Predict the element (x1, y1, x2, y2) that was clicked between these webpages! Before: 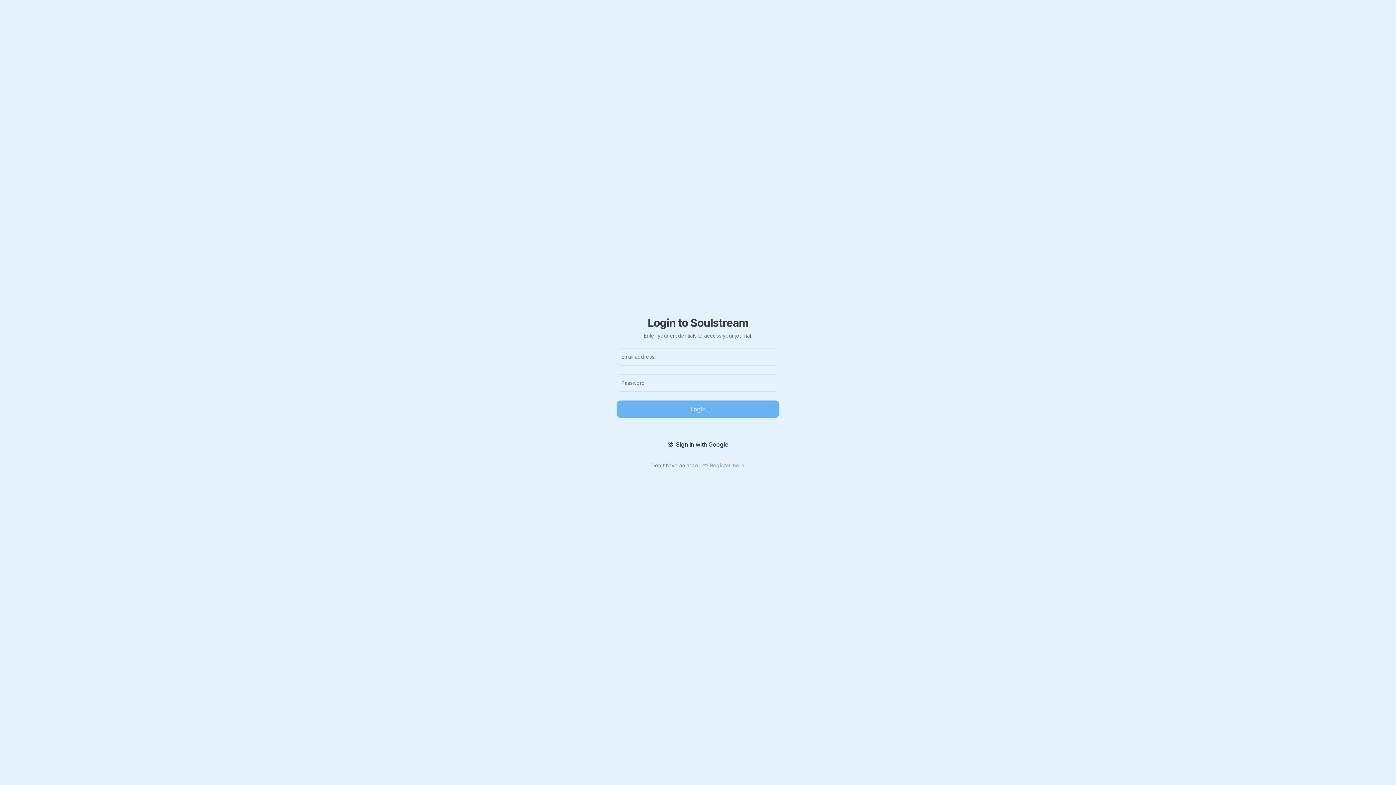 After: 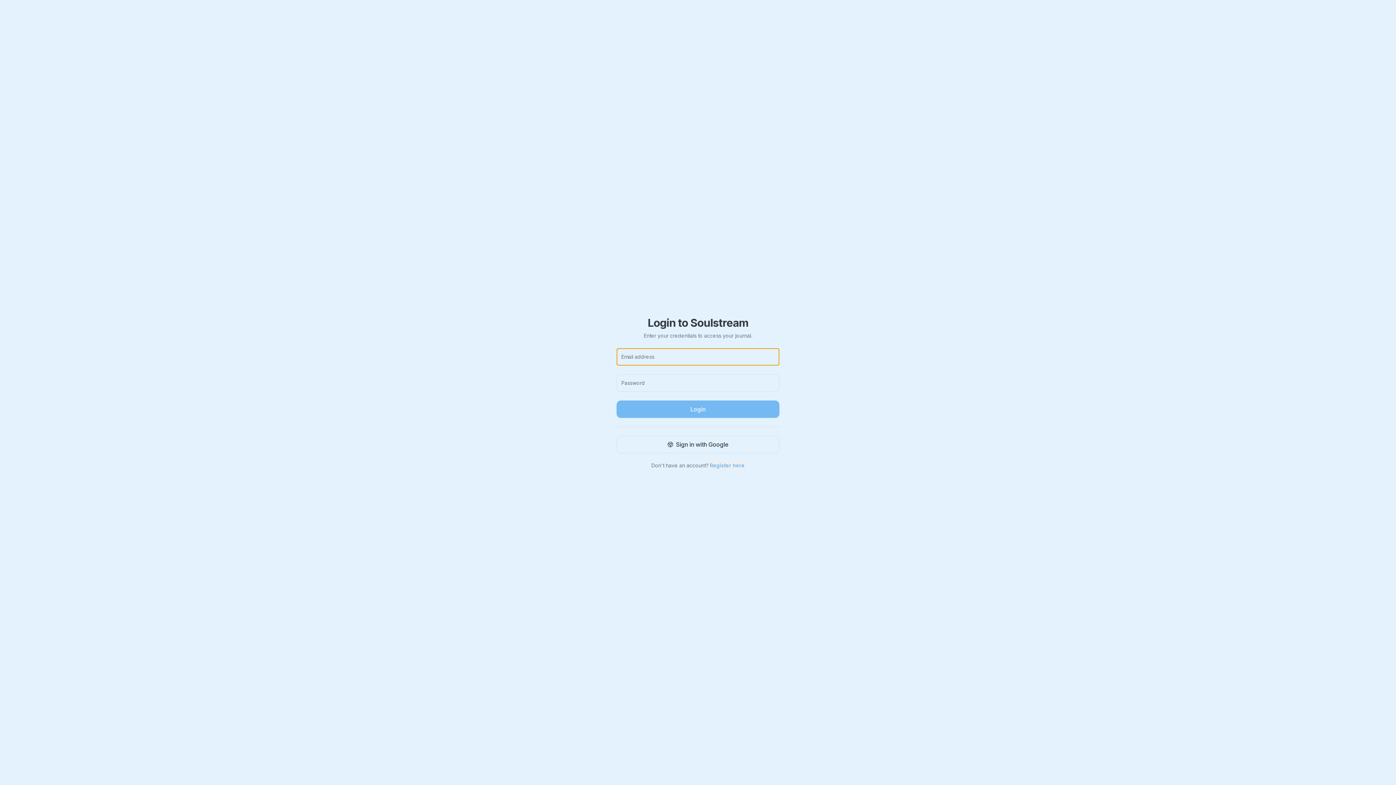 Action: bbox: (616, 400, 779, 418) label: Login